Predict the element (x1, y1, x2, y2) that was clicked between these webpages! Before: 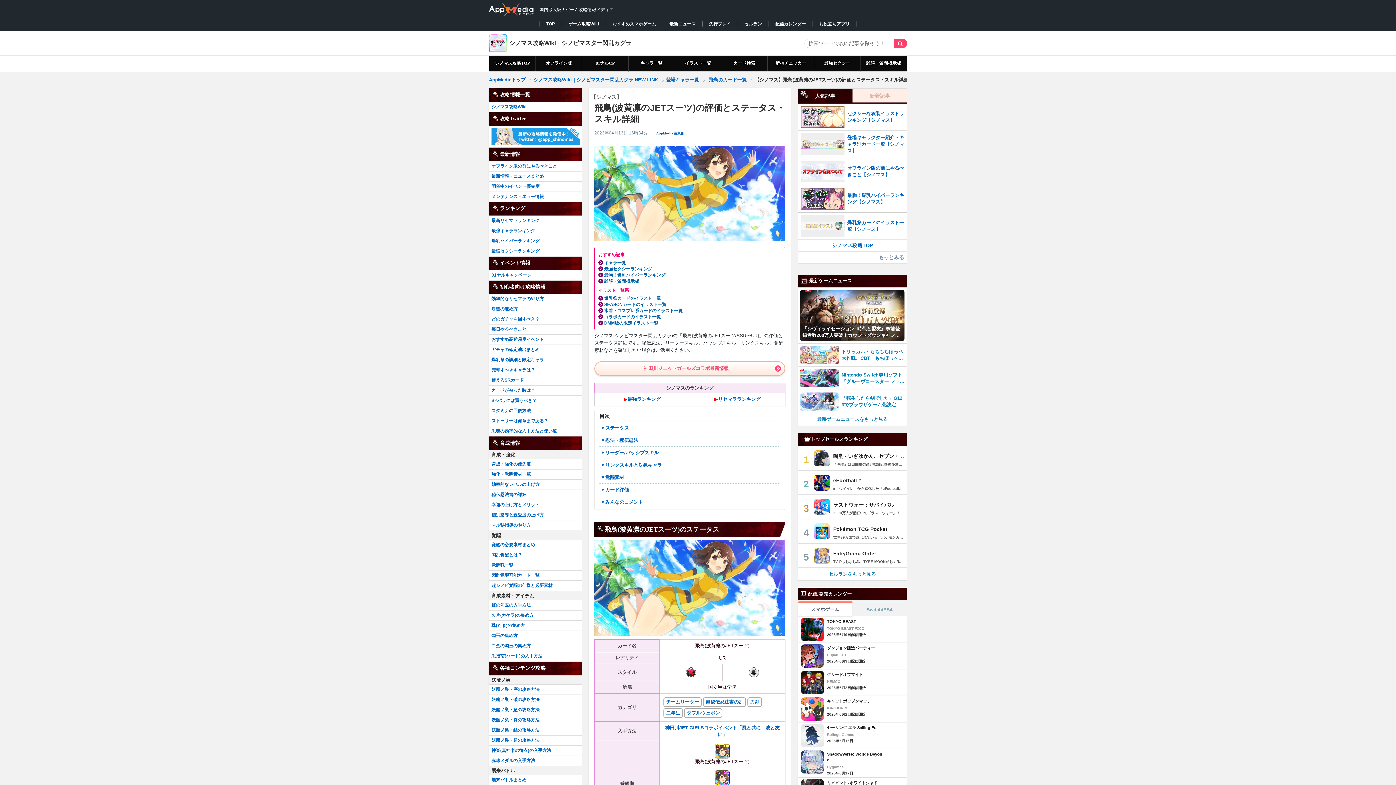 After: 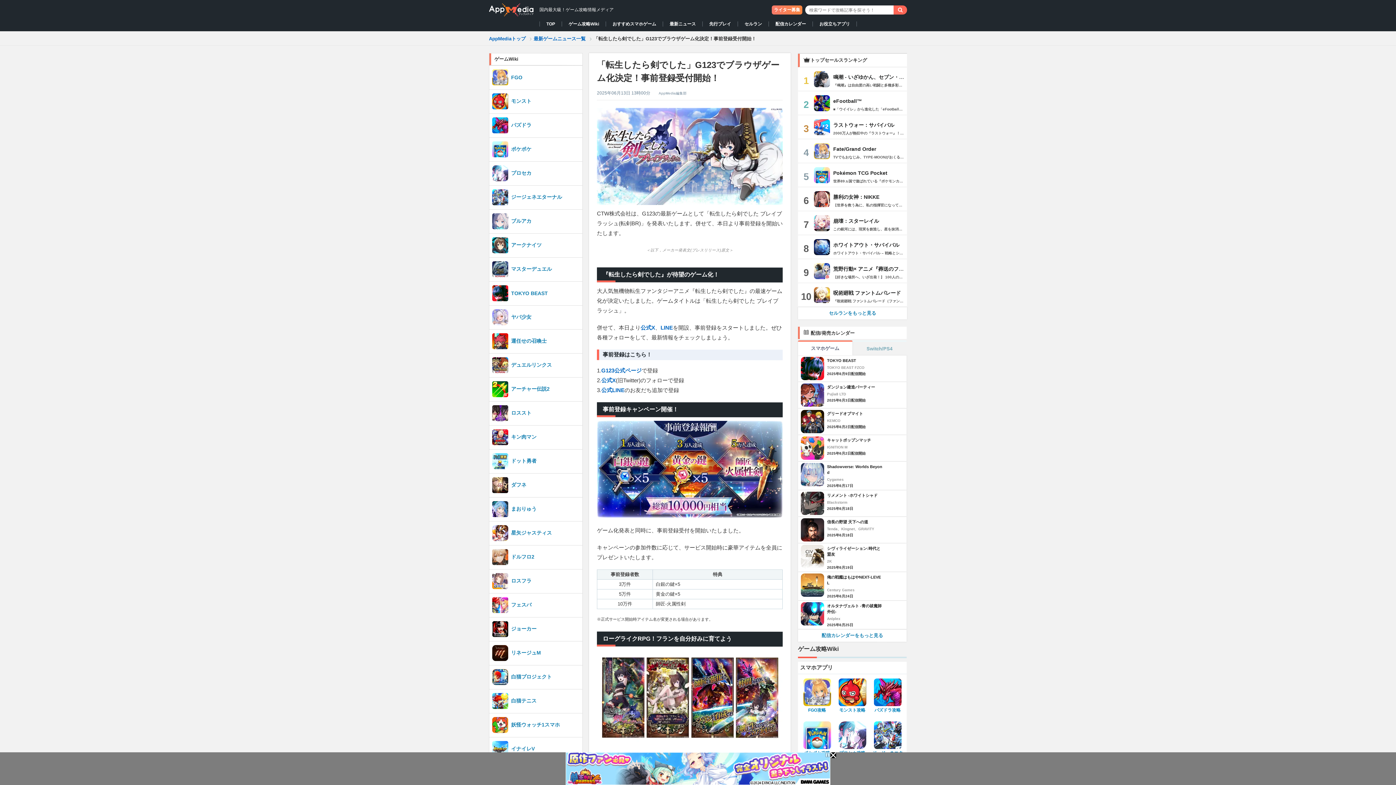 Action: bbox: (798, 390, 906, 413) label: 	
「転生したら剣でした」G123でブラウザゲーム化決定！事前登録受付開始！